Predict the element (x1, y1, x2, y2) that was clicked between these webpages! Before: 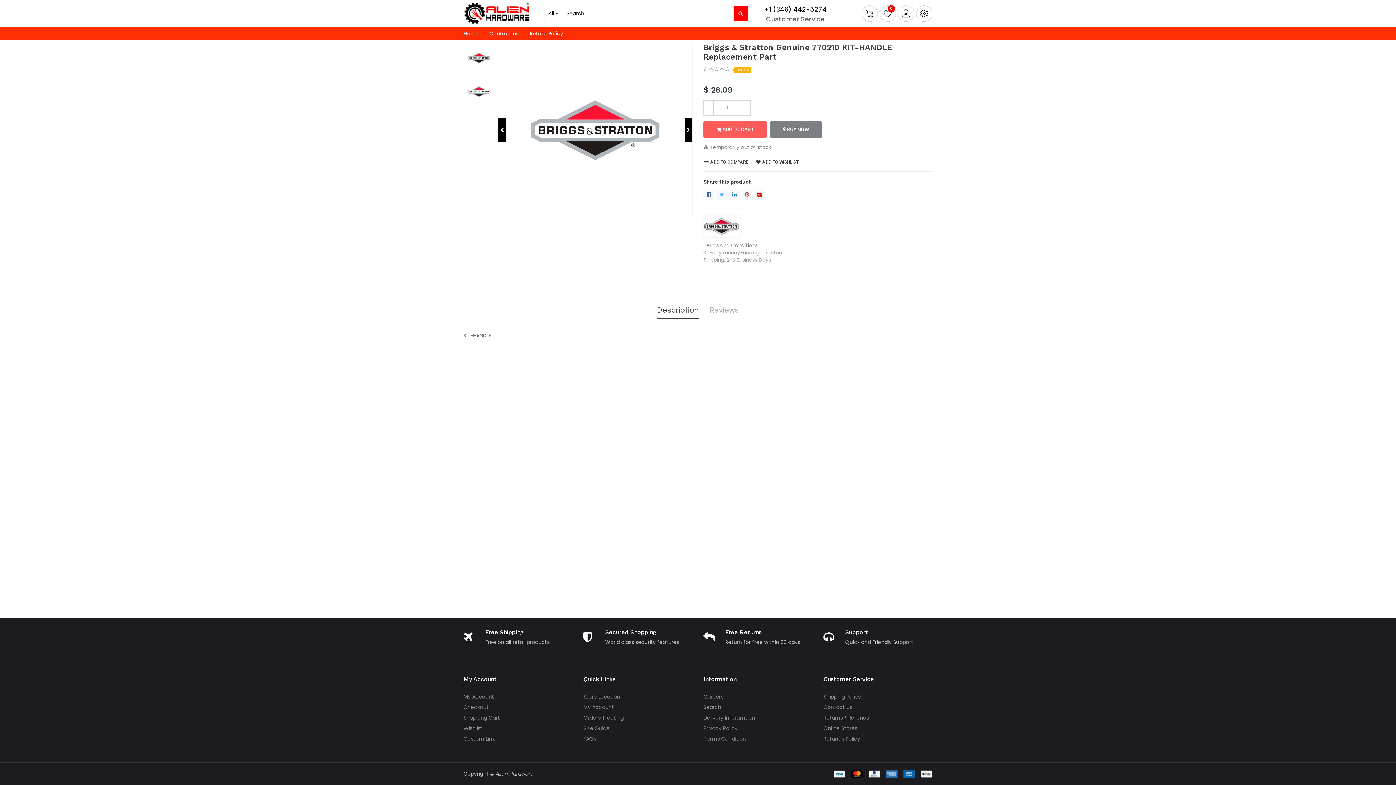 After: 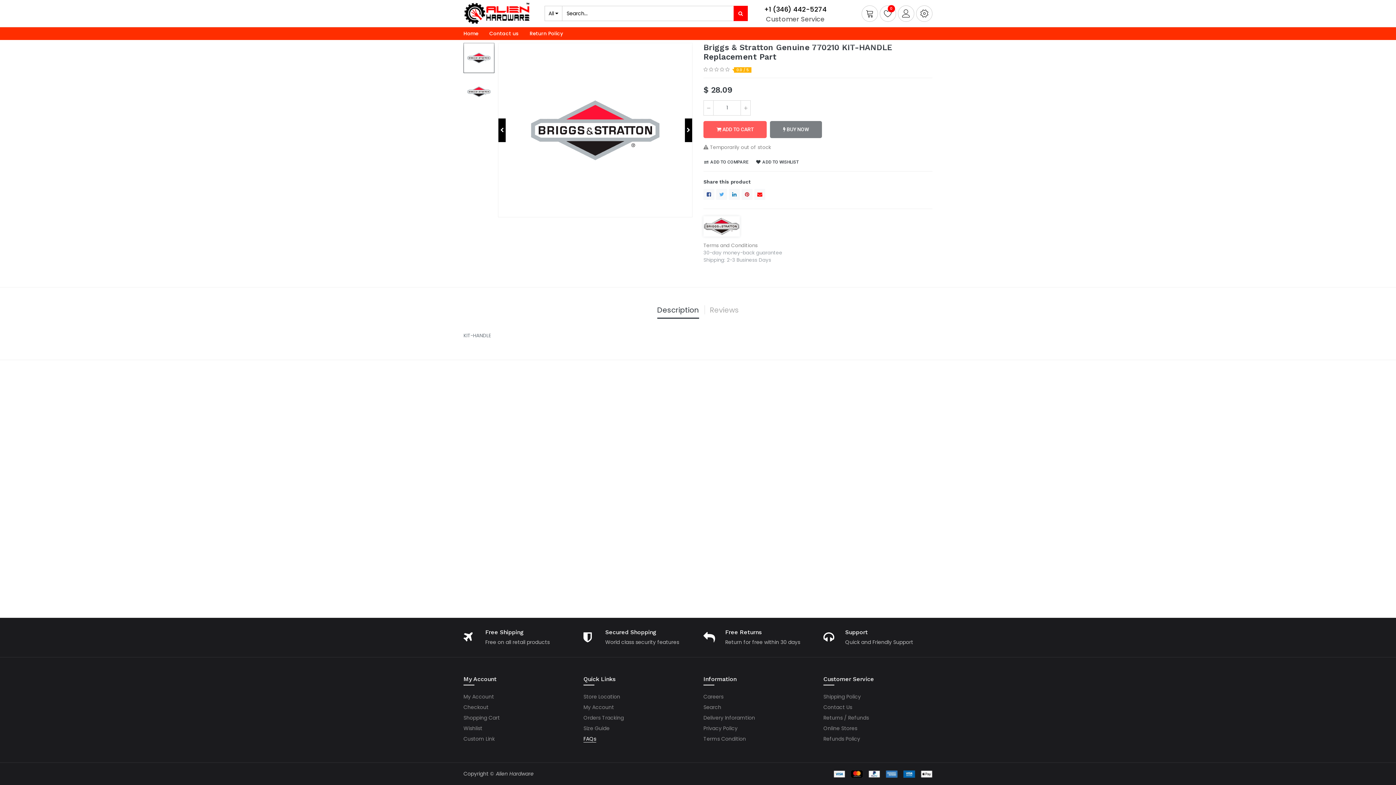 Action: bbox: (583, 735, 596, 742) label: FAQs